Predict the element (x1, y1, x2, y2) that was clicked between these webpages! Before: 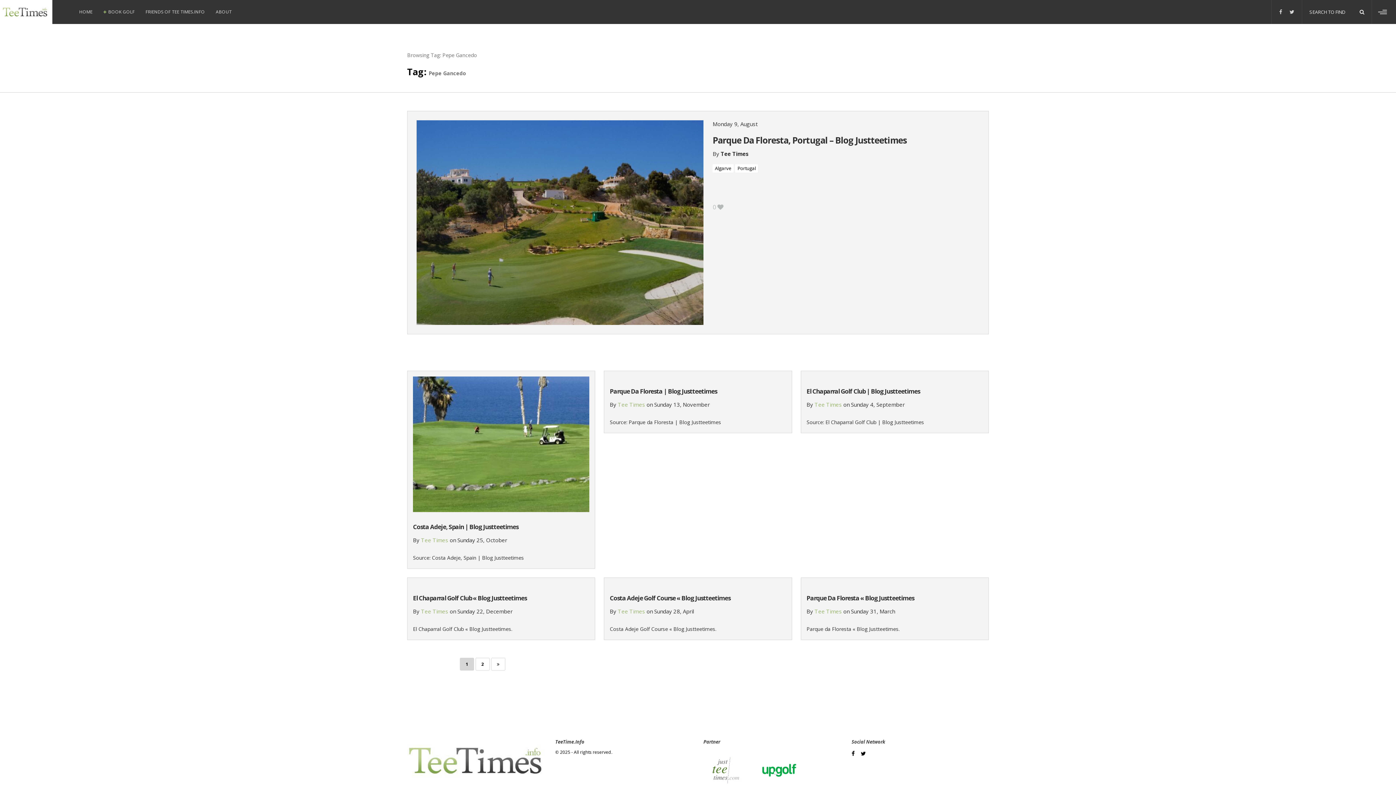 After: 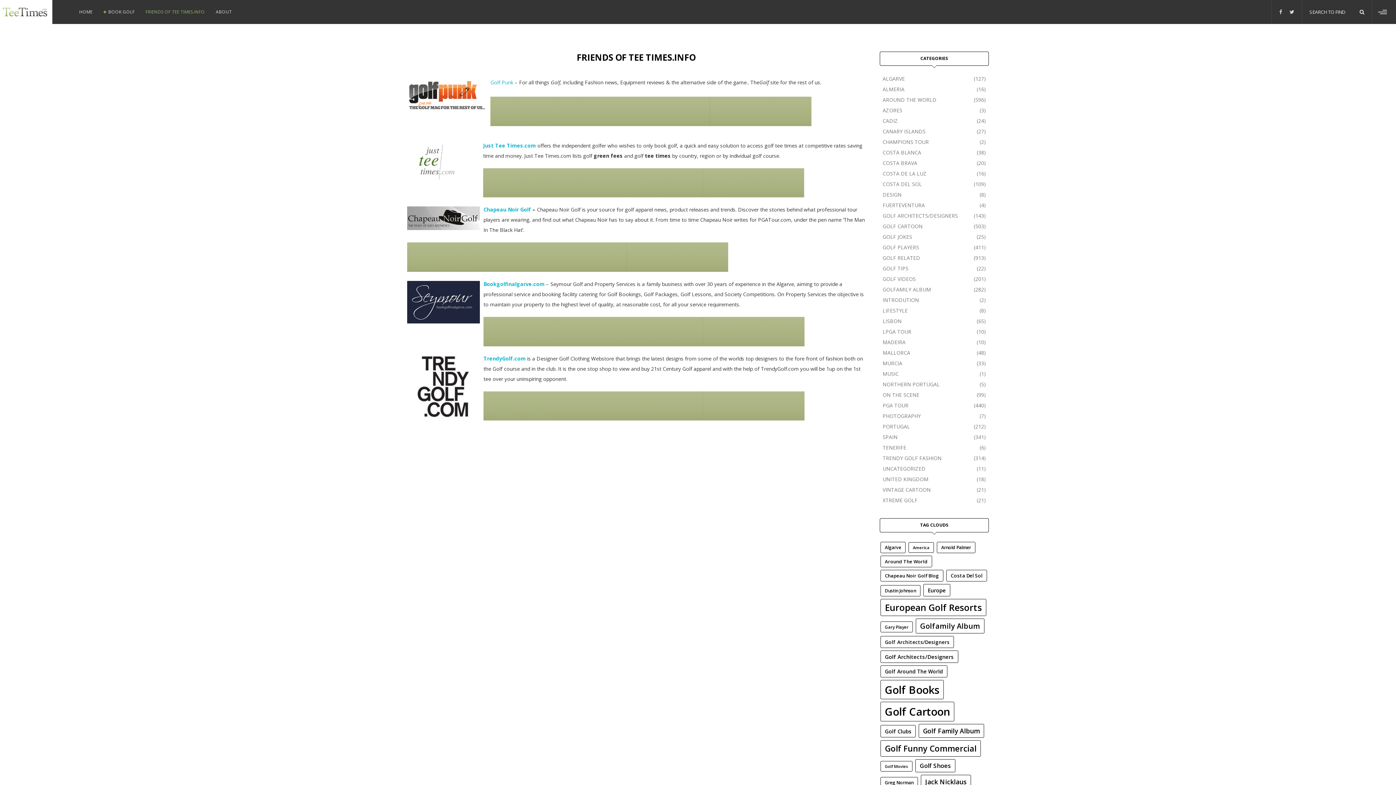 Action: bbox: (140, 0, 210, 24) label: FRIENDS OF TEE TIMES.INFO